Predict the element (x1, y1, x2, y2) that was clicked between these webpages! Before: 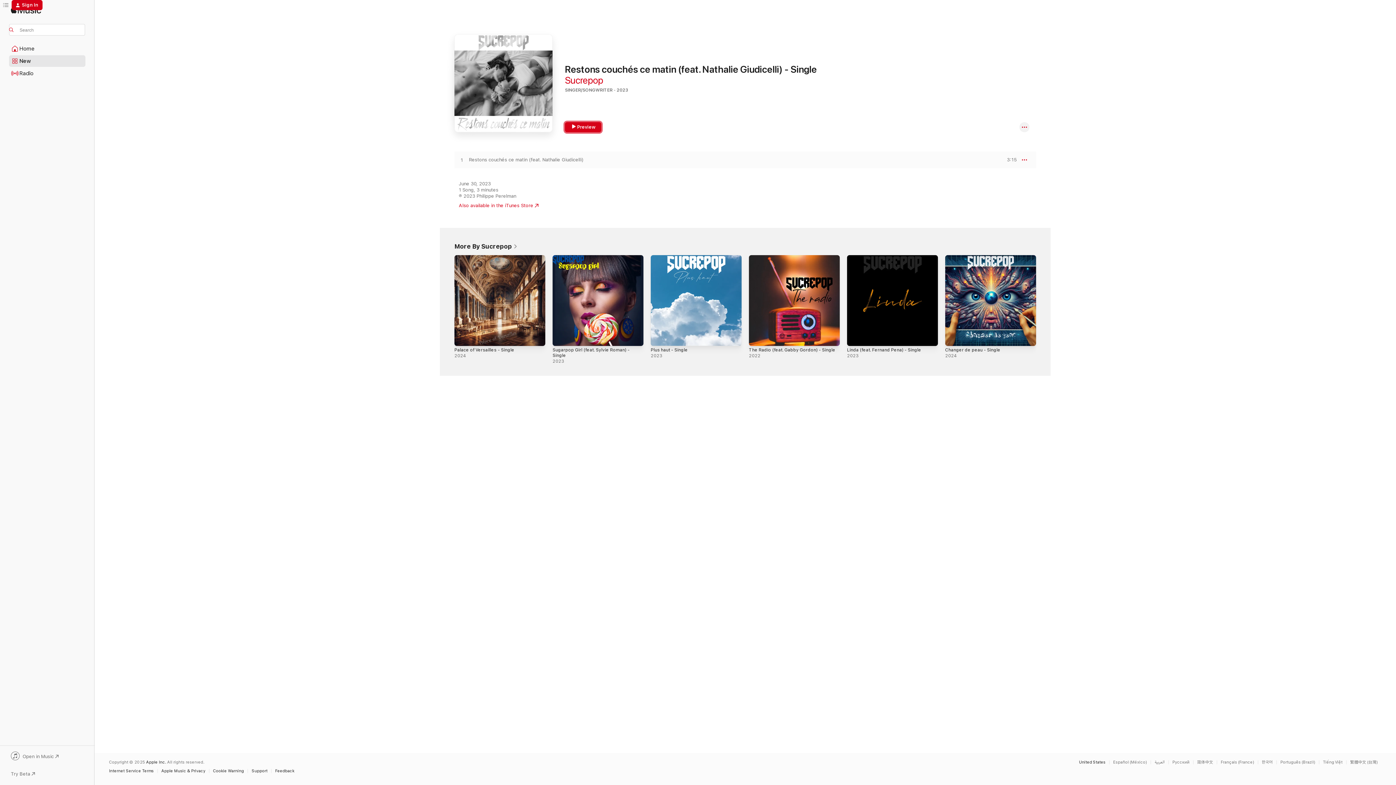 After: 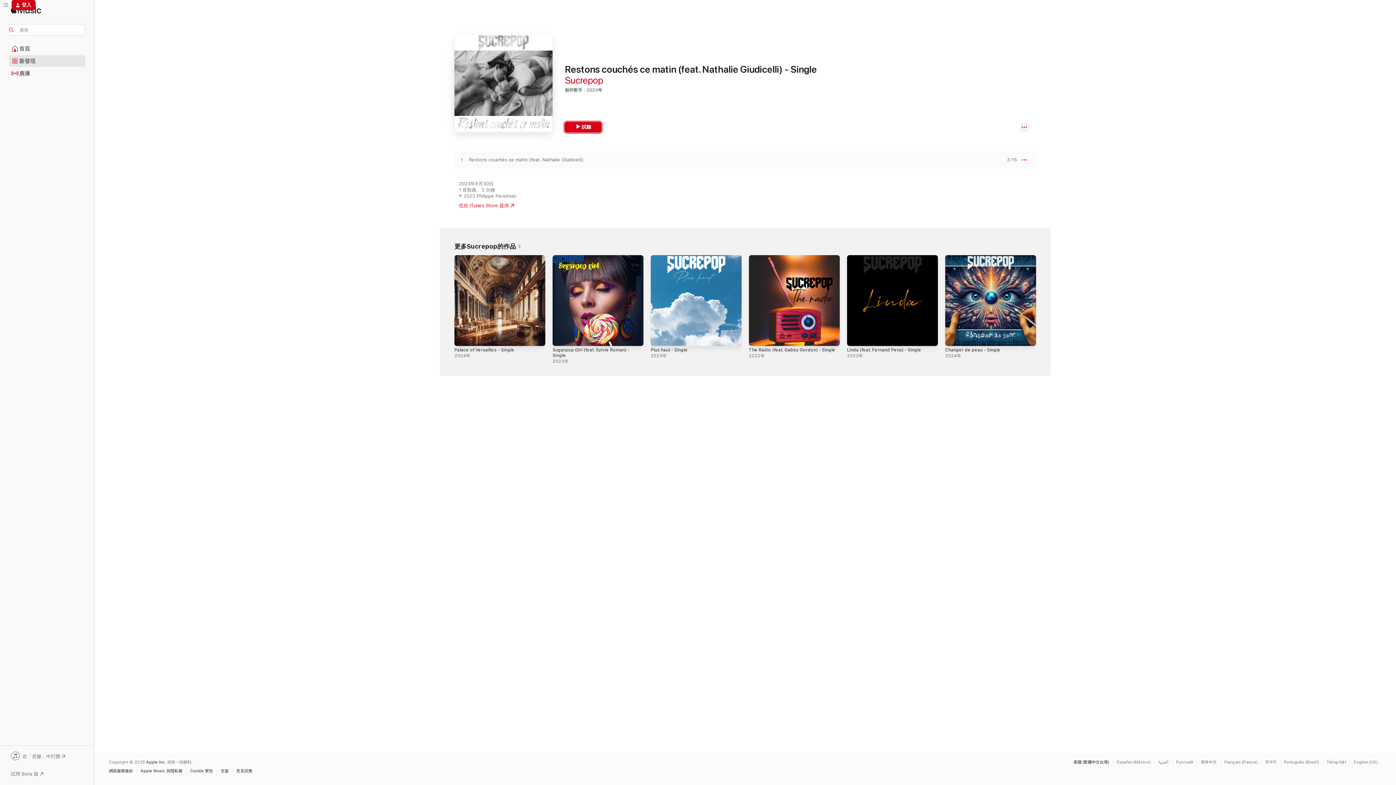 Action: label: This page is available in 繁體中文 (台灣) bbox: (1350, 760, 1381, 764)